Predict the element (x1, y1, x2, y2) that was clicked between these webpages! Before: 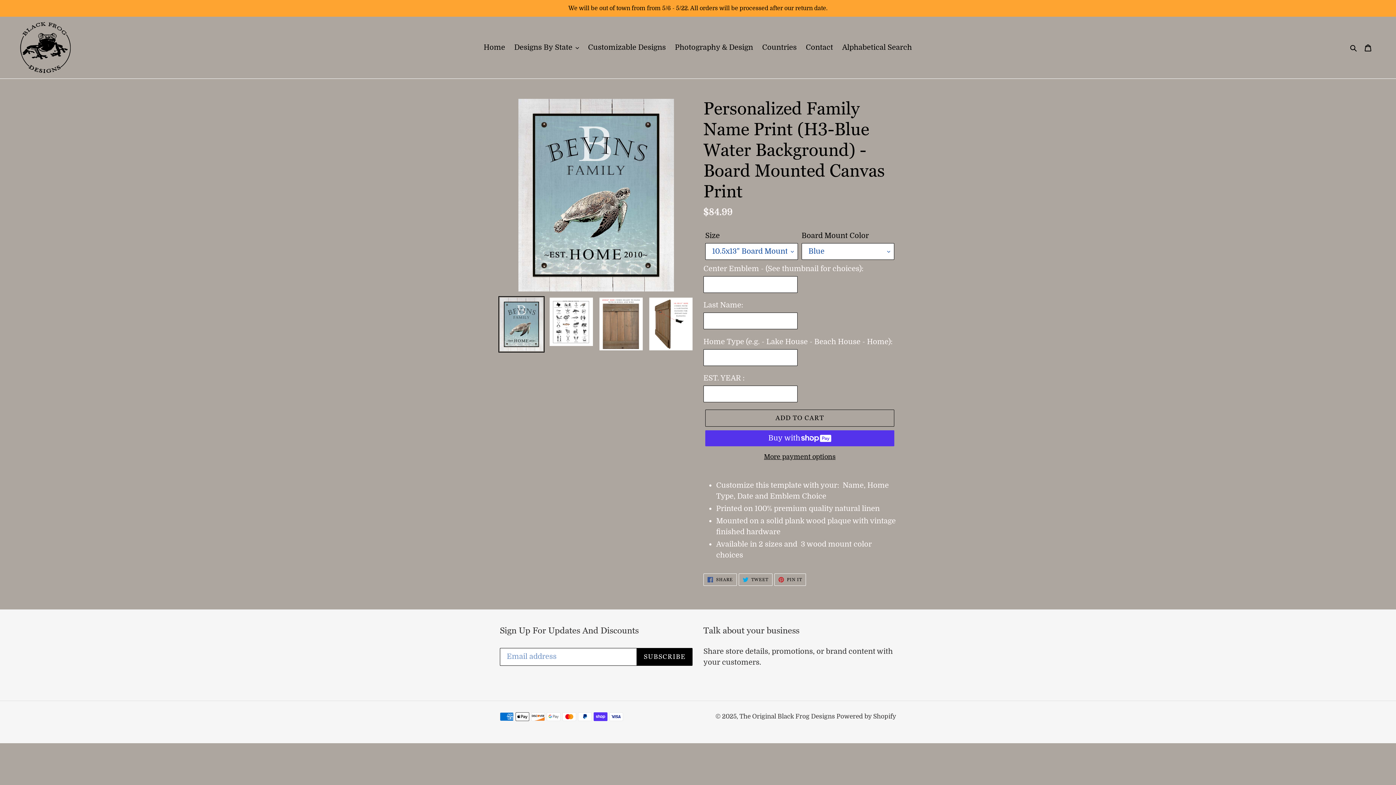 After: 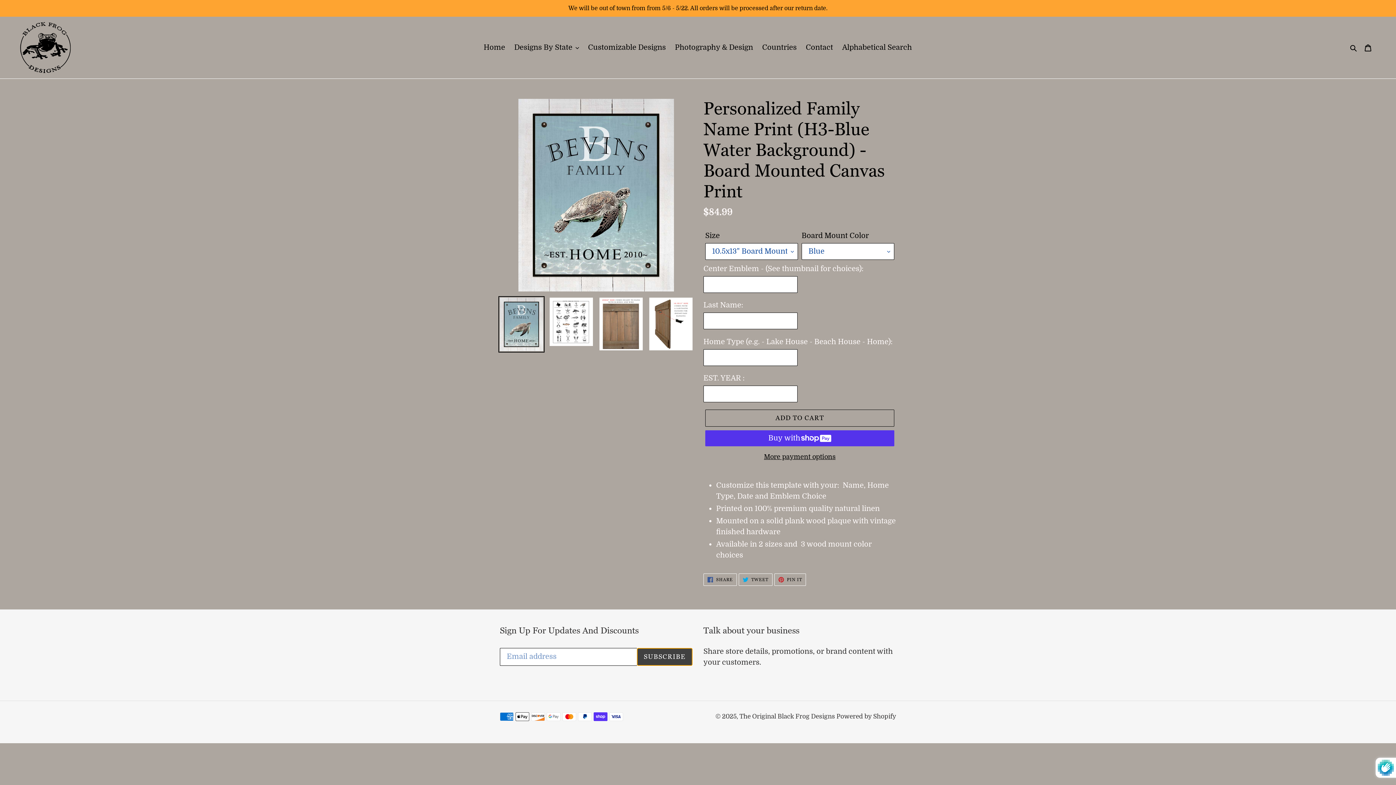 Action: label: SUBSCRIBE bbox: (637, 648, 692, 666)